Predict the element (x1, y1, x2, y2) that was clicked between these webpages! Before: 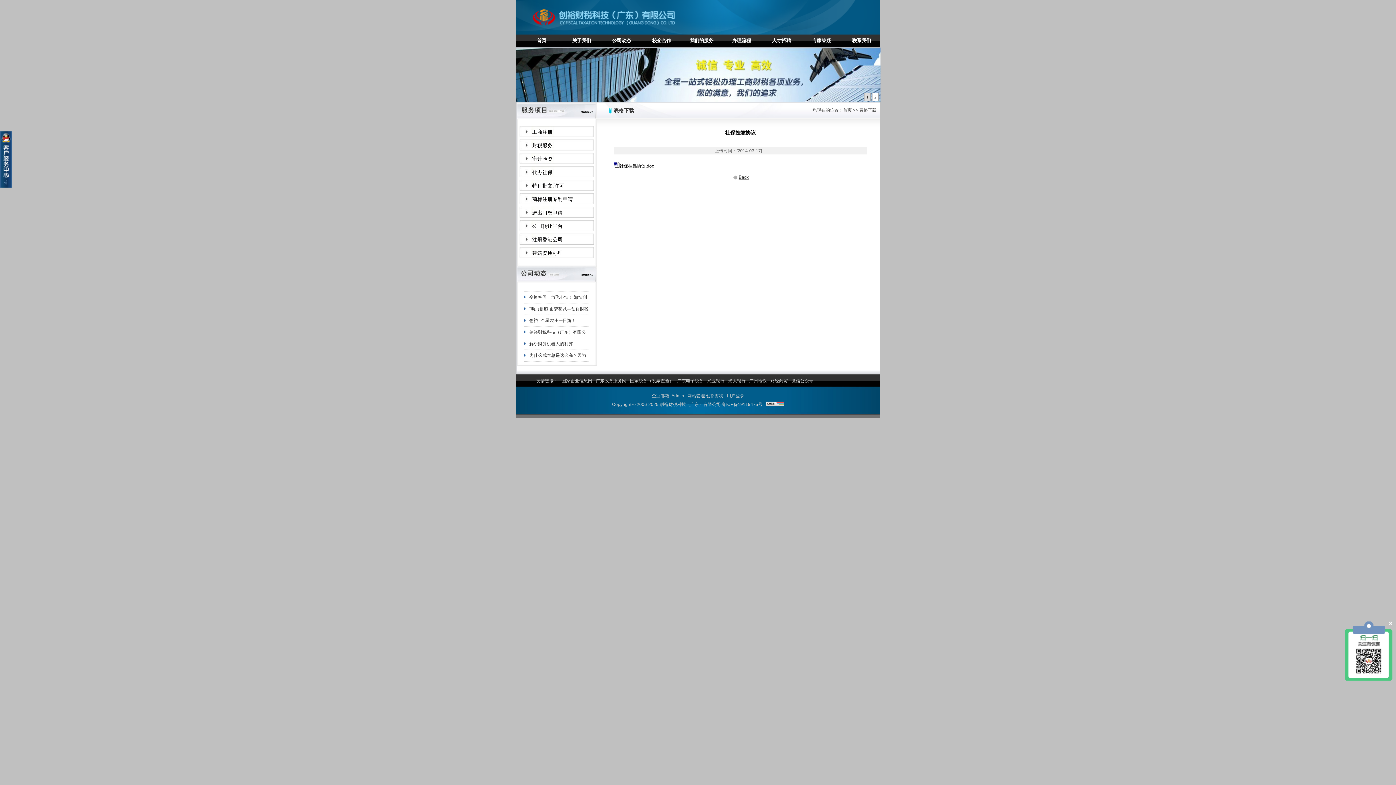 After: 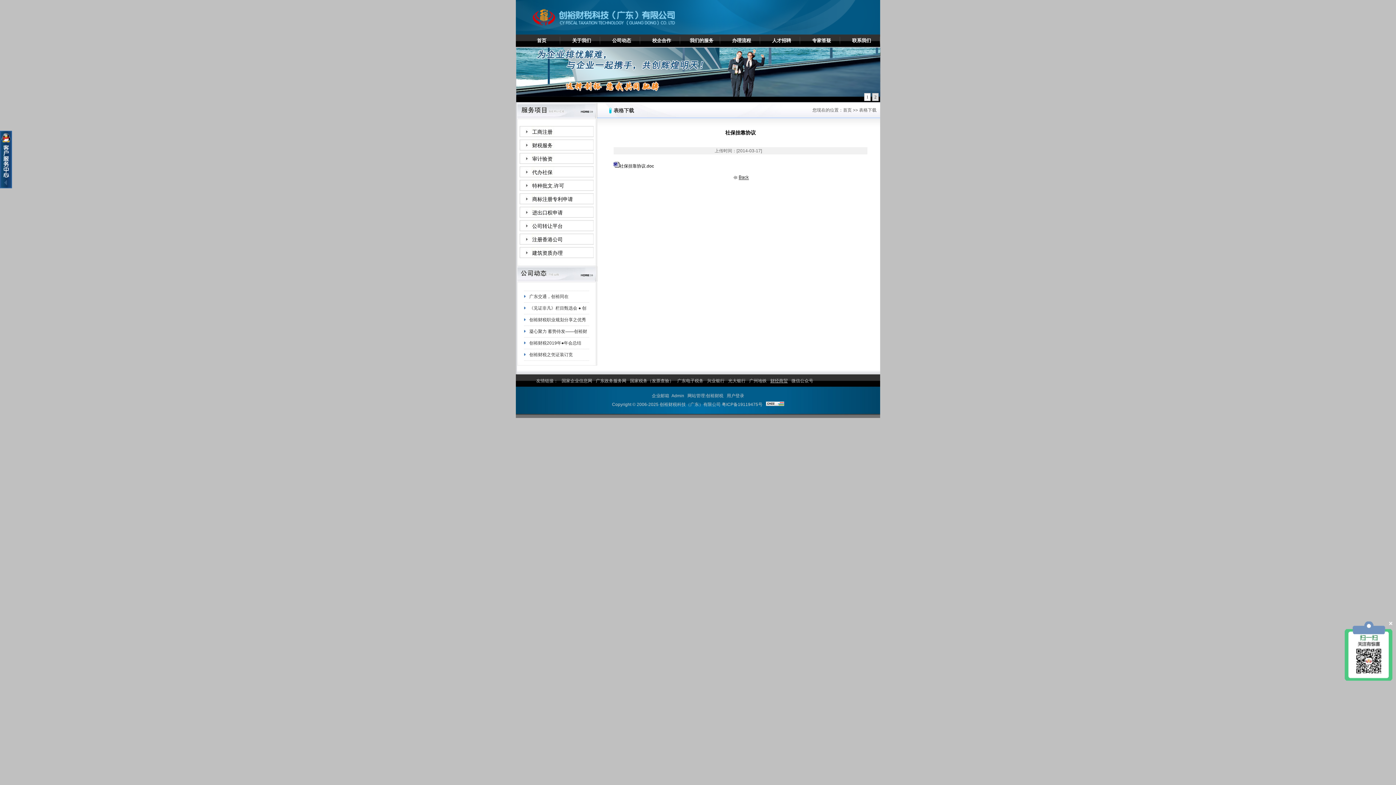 Action: label: 财经商贸 bbox: (768, 378, 789, 383)